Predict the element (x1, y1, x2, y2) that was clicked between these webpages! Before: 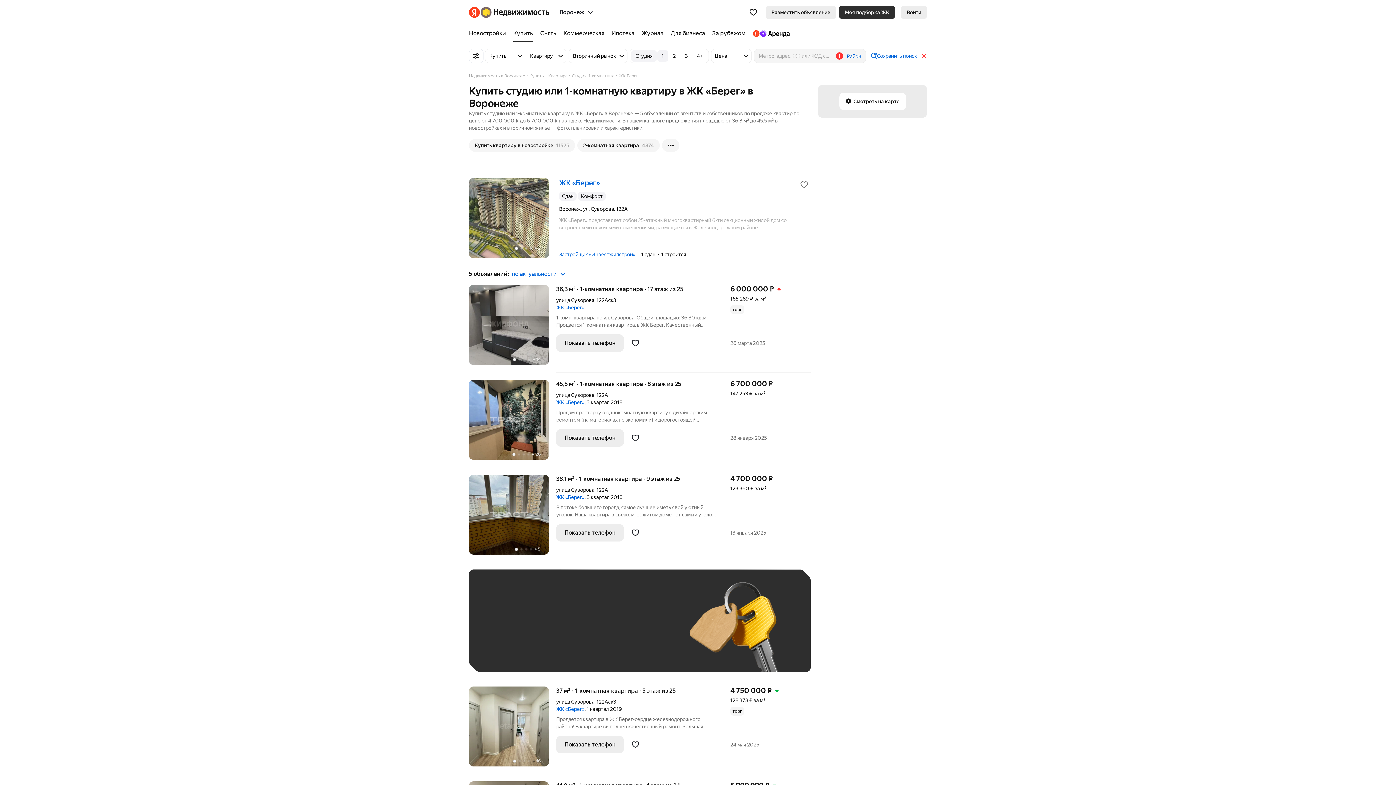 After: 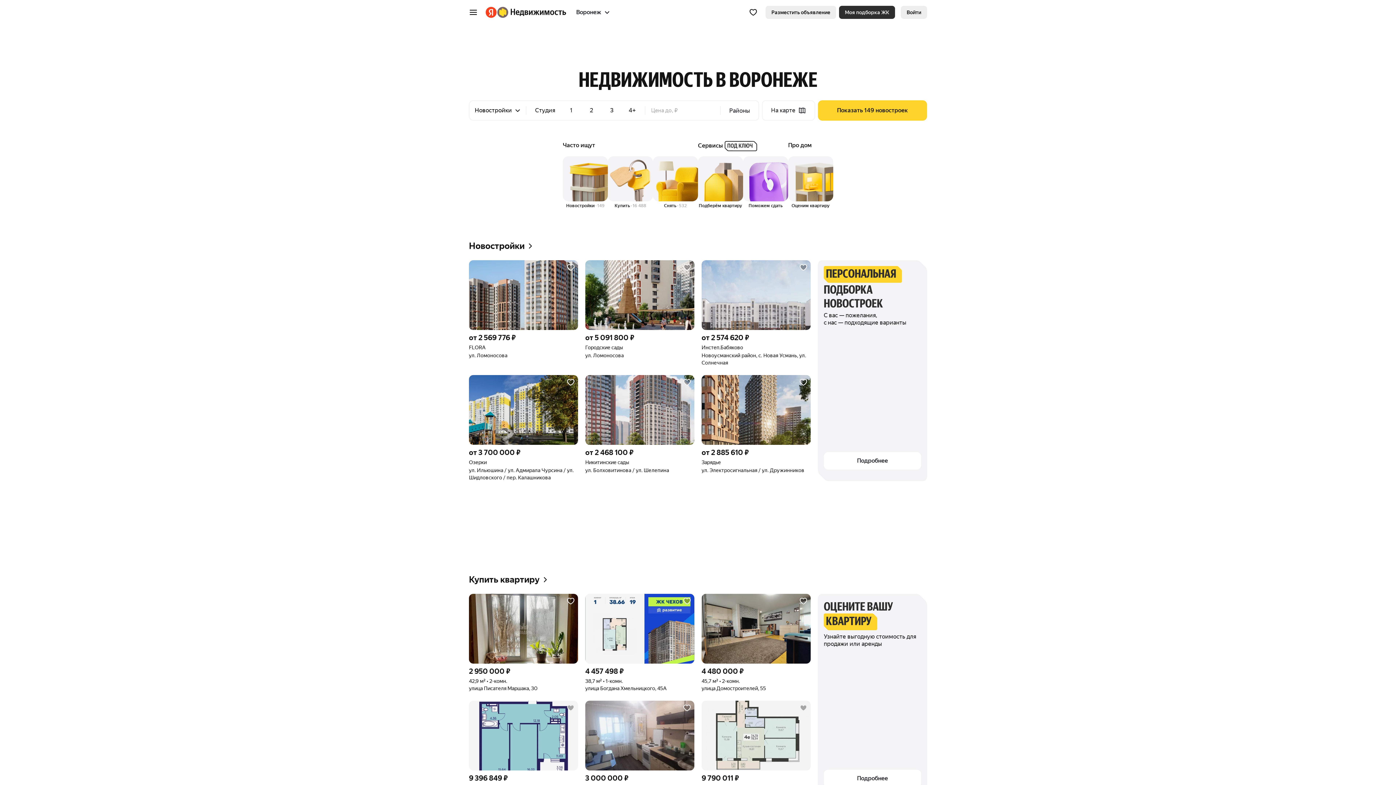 Action: label: Недвижимость в Воронеже bbox: (469, 72, 525, 79)